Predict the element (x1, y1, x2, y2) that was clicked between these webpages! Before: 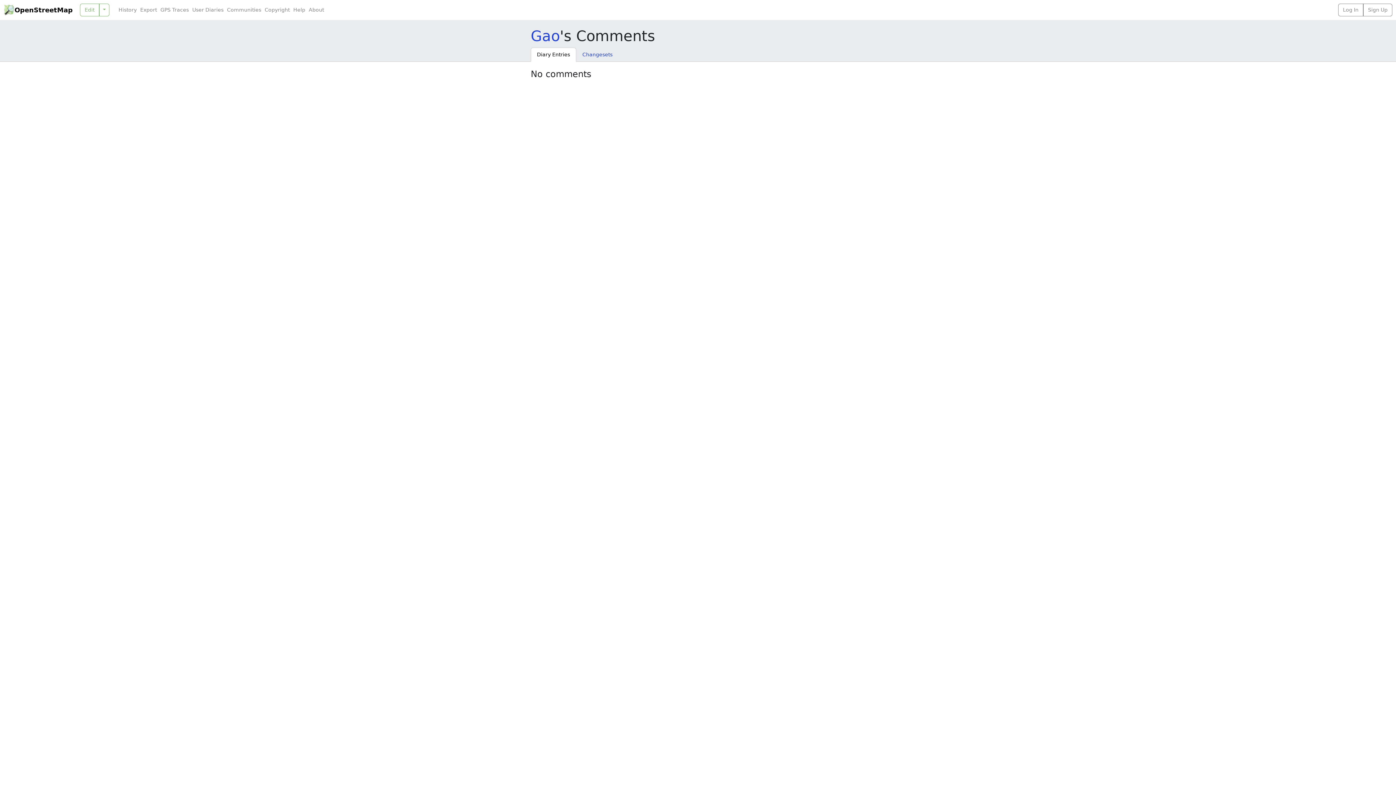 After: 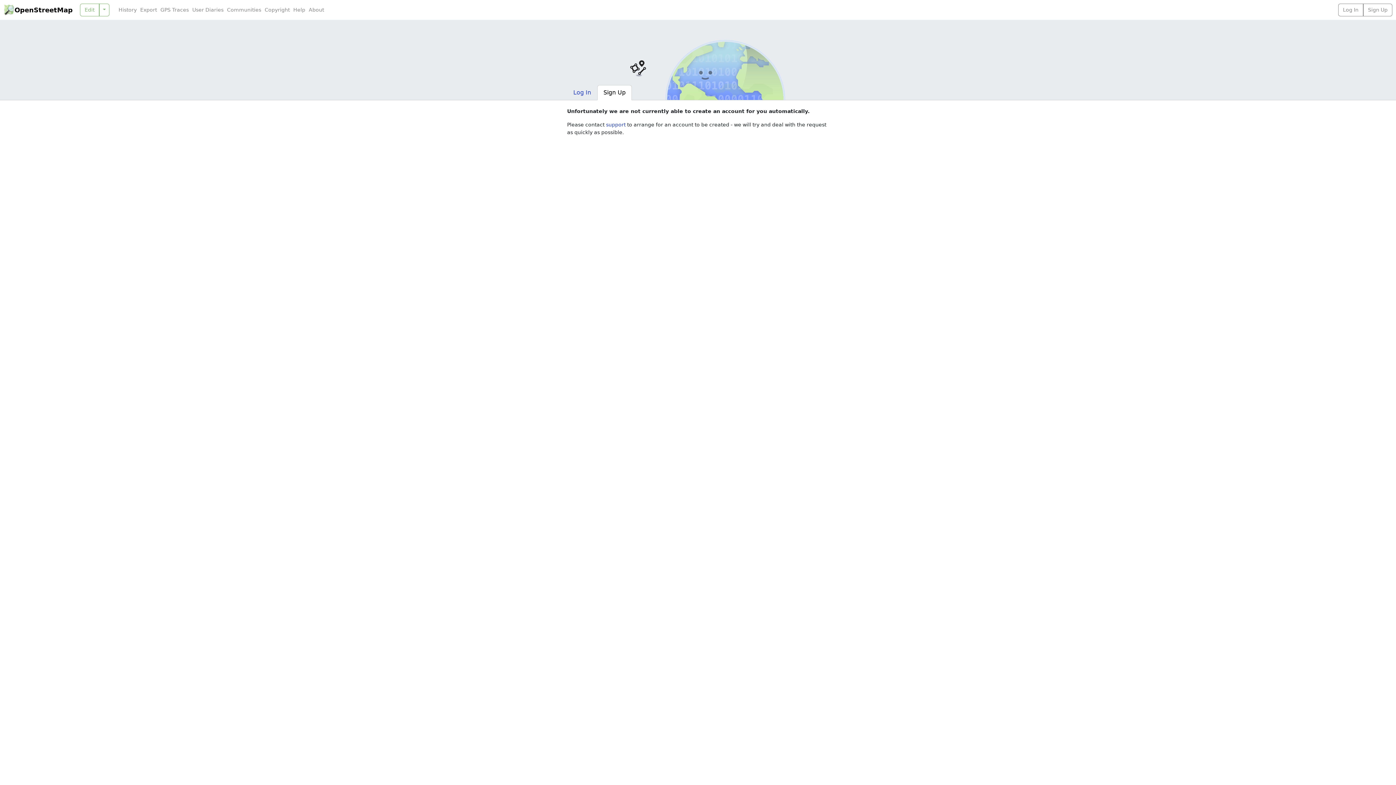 Action: label: Sign Up bbox: (1363, 3, 1392, 16)